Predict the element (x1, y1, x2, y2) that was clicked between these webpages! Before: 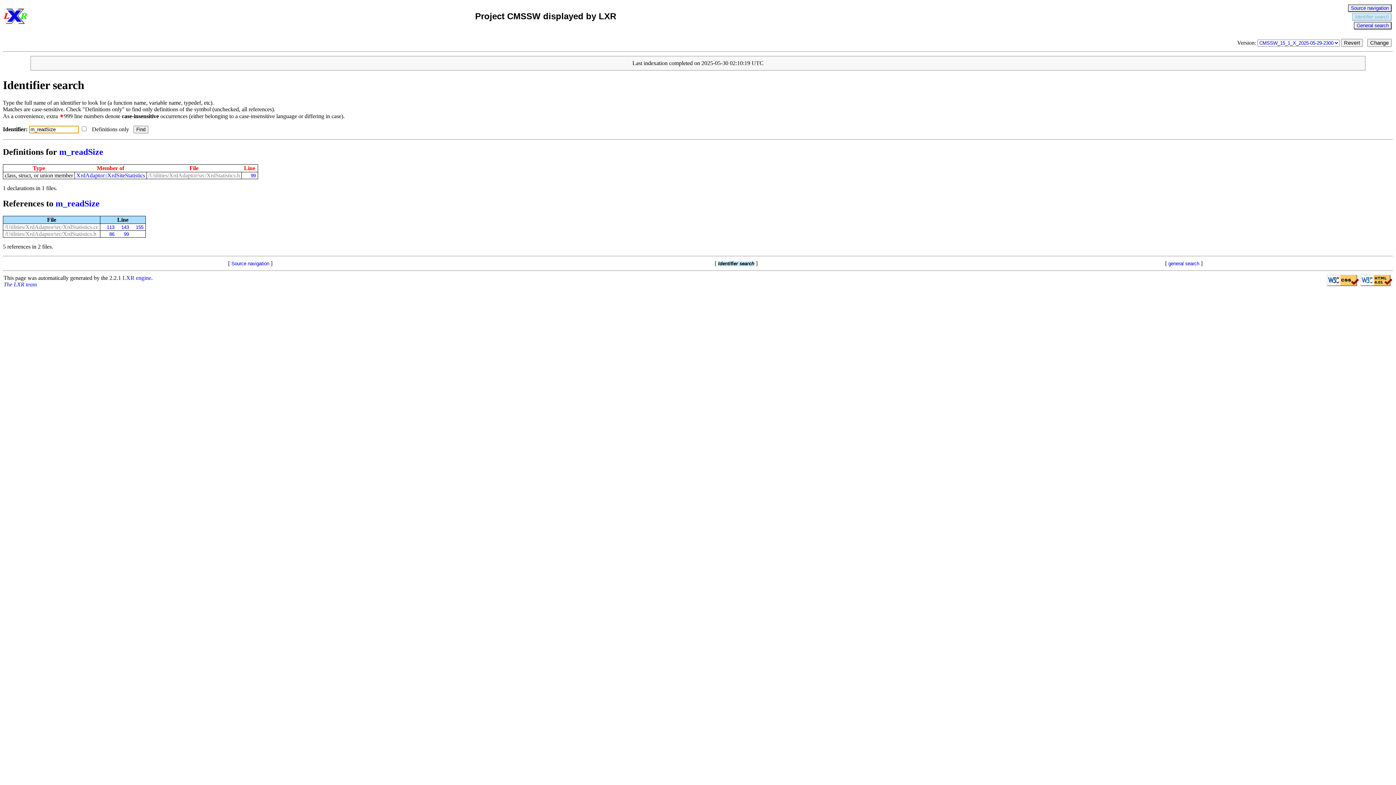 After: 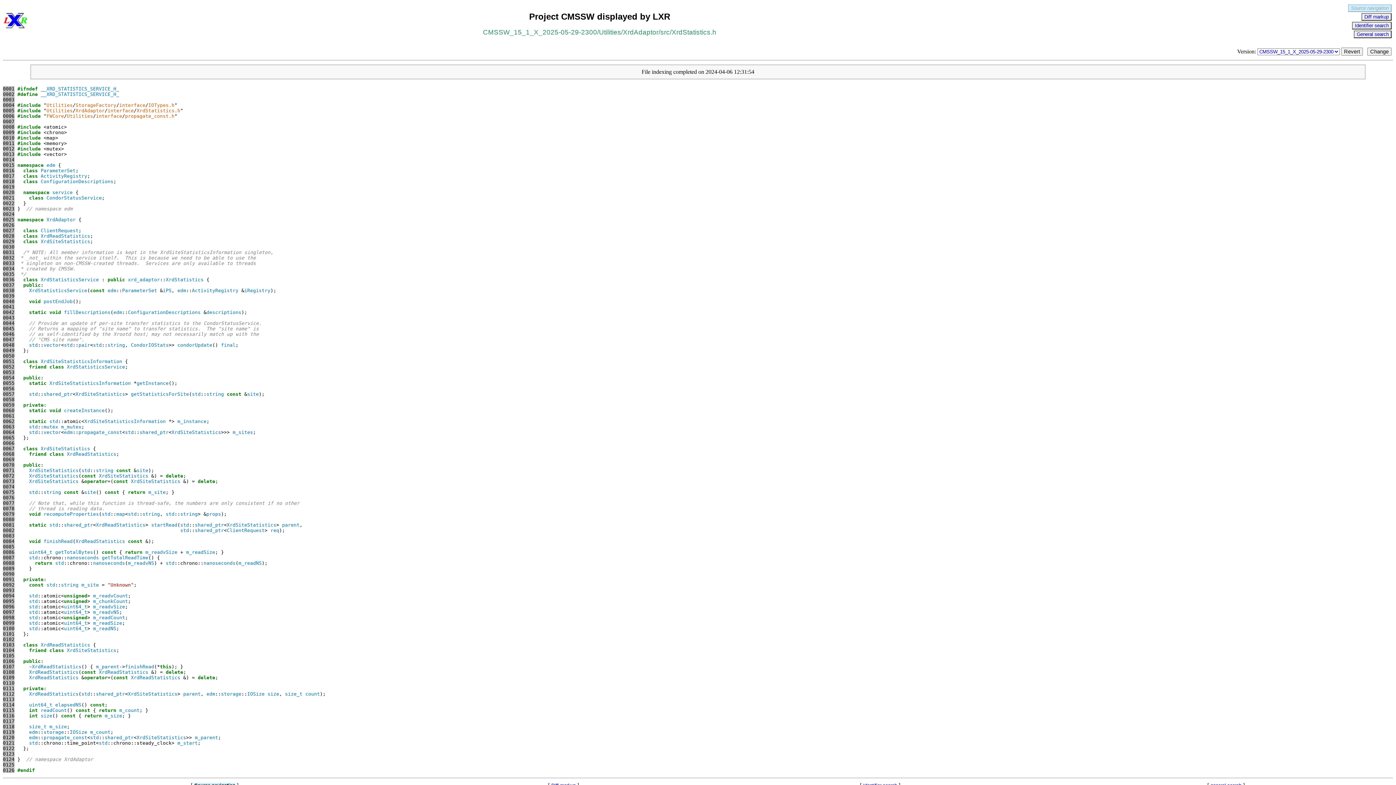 Action: bbox: (148, 172, 240, 178) label: /Utilities/XrdAdaptor/src/XrdStatistics.h